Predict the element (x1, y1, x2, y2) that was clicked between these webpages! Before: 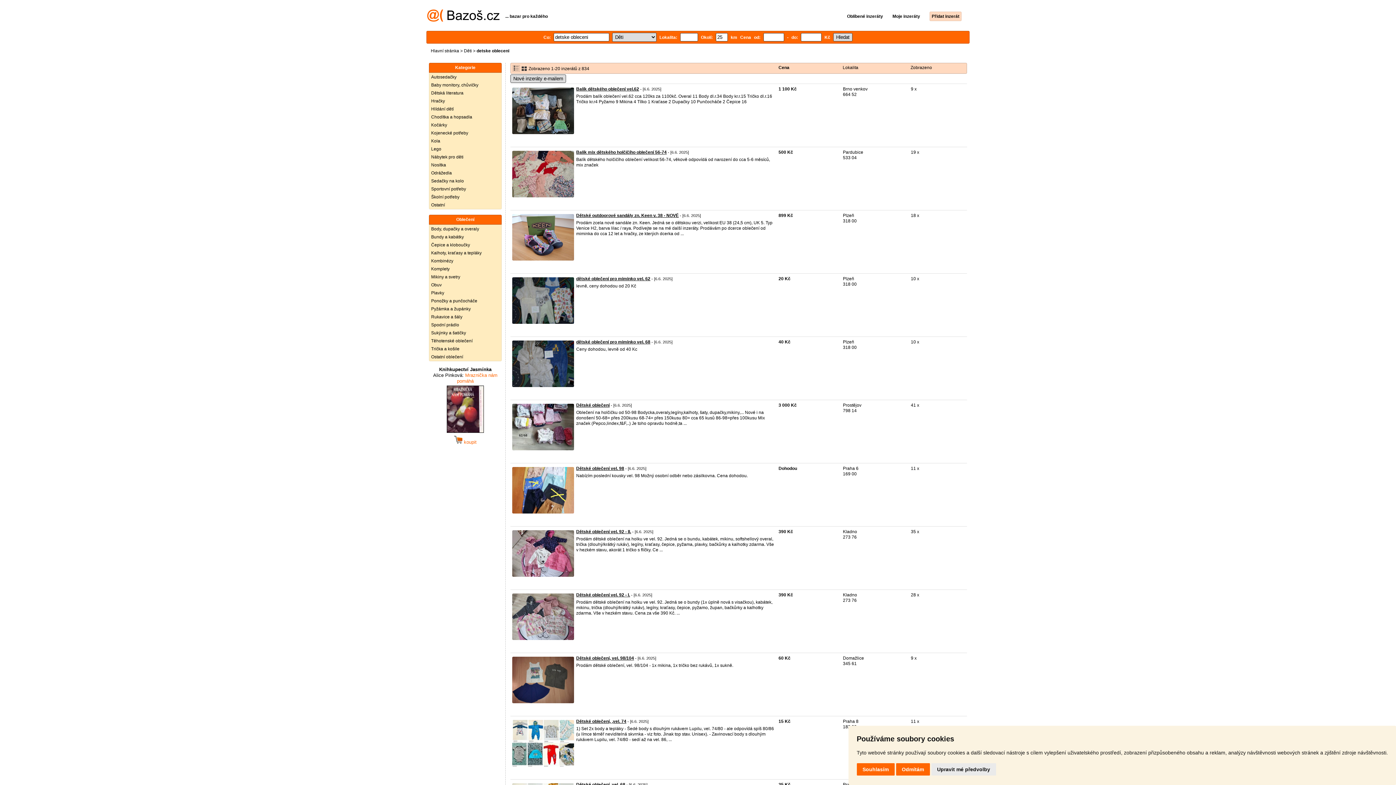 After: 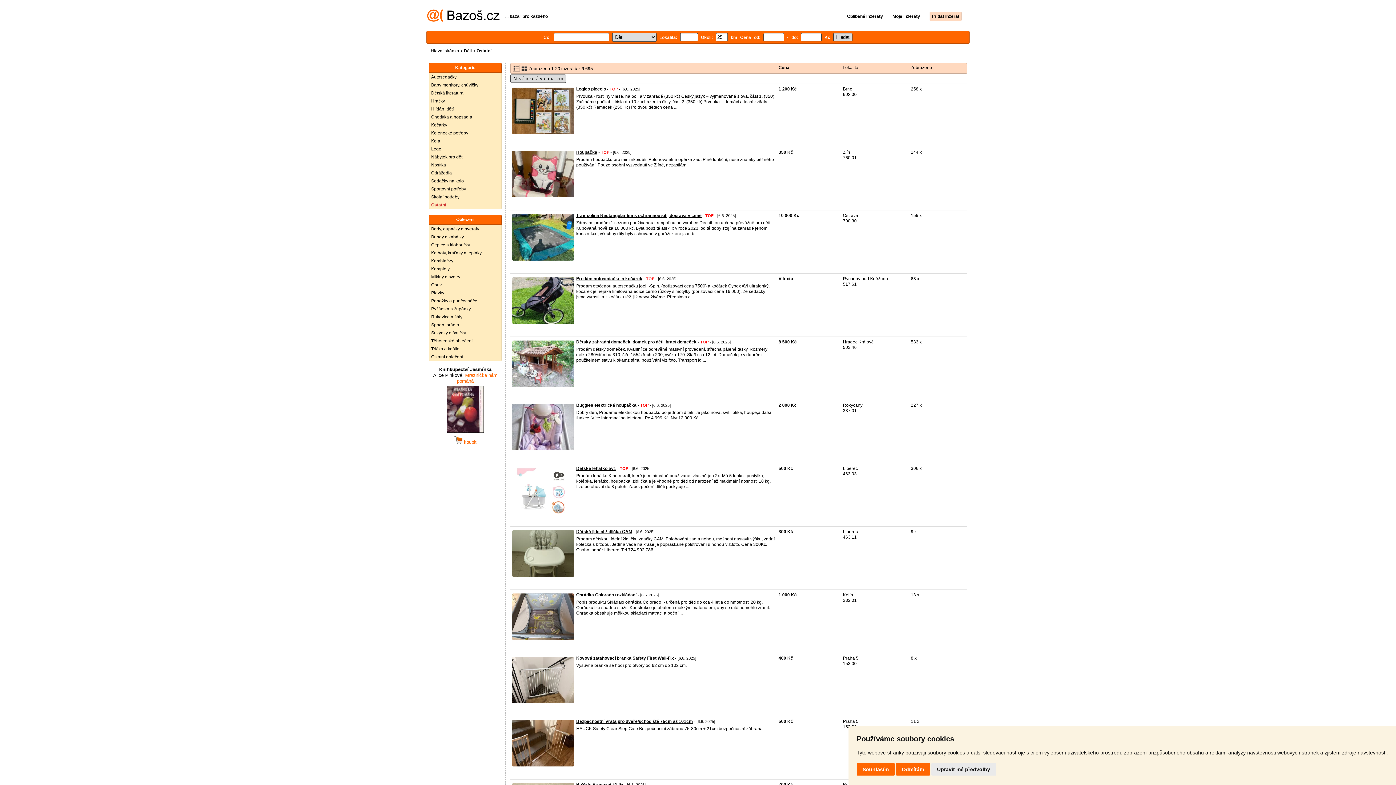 Action: label: Ostatní bbox: (429, 201, 501, 209)